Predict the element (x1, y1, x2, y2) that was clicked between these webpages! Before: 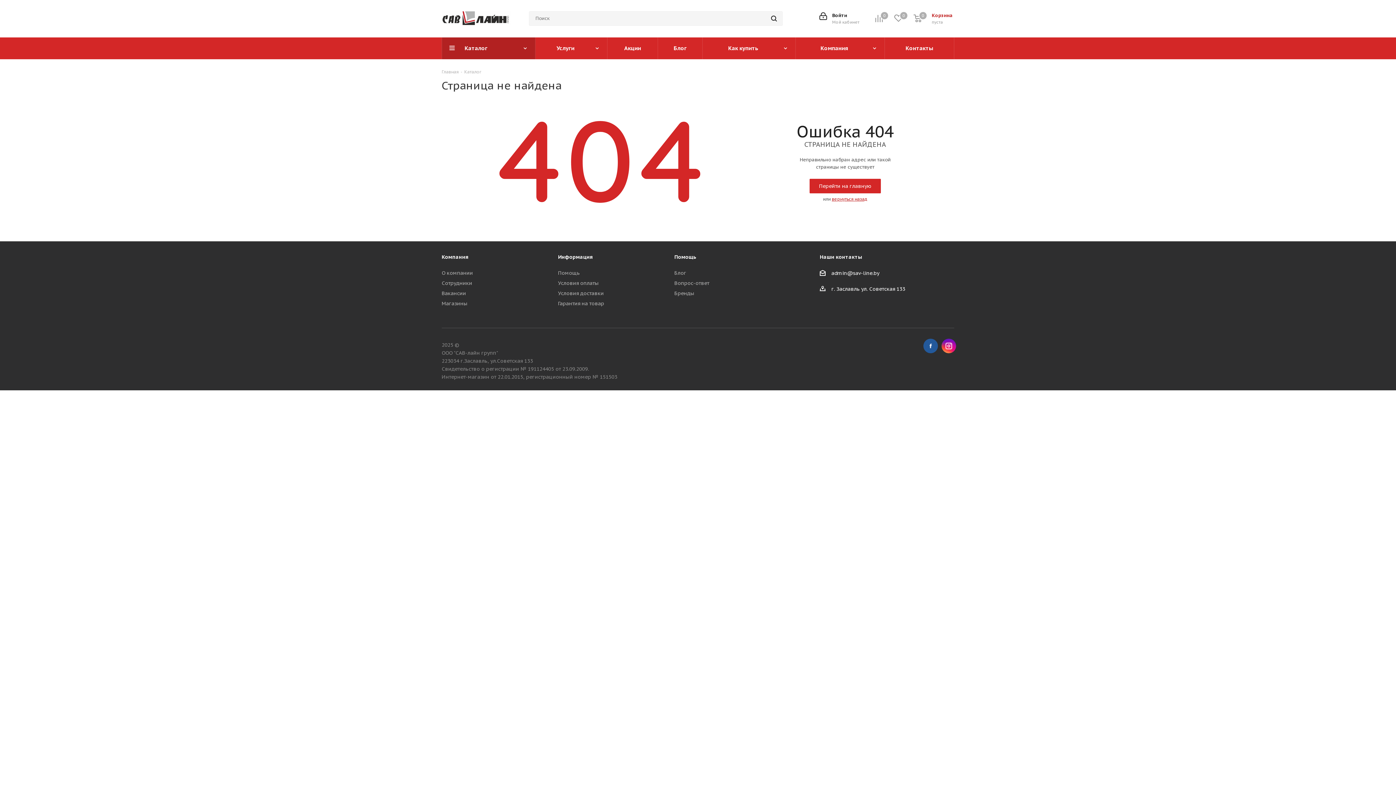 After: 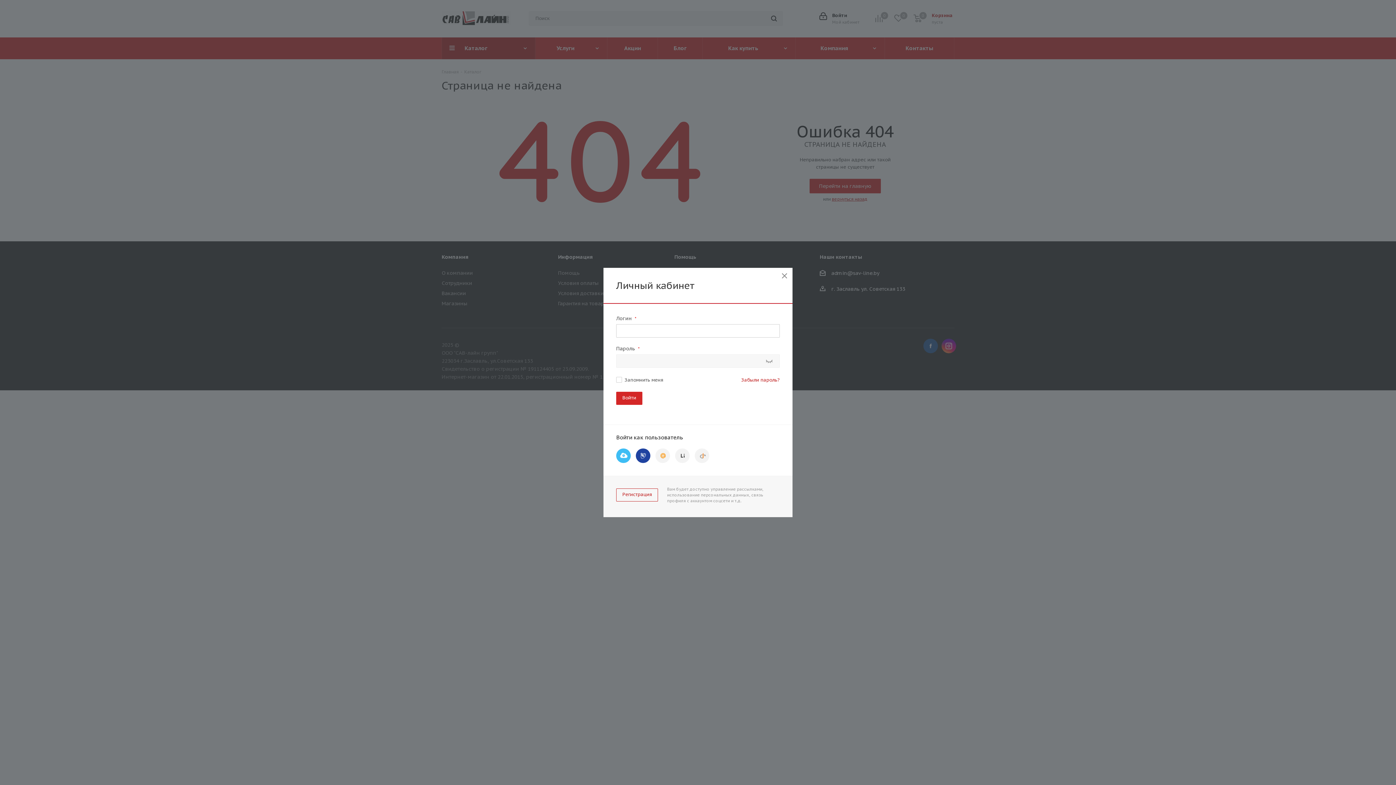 Action: label: Войти
Мой кабинет bbox: (819, 12, 859, 24)